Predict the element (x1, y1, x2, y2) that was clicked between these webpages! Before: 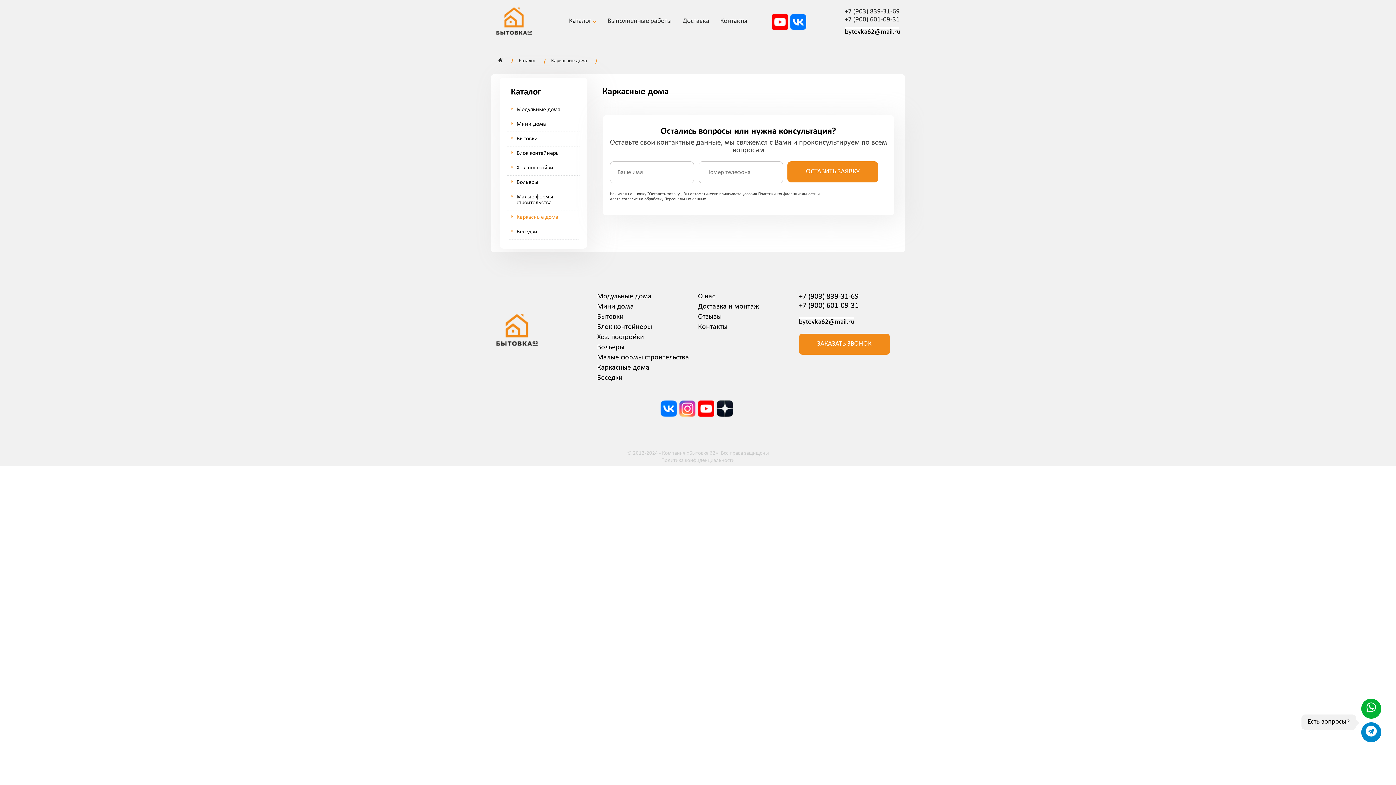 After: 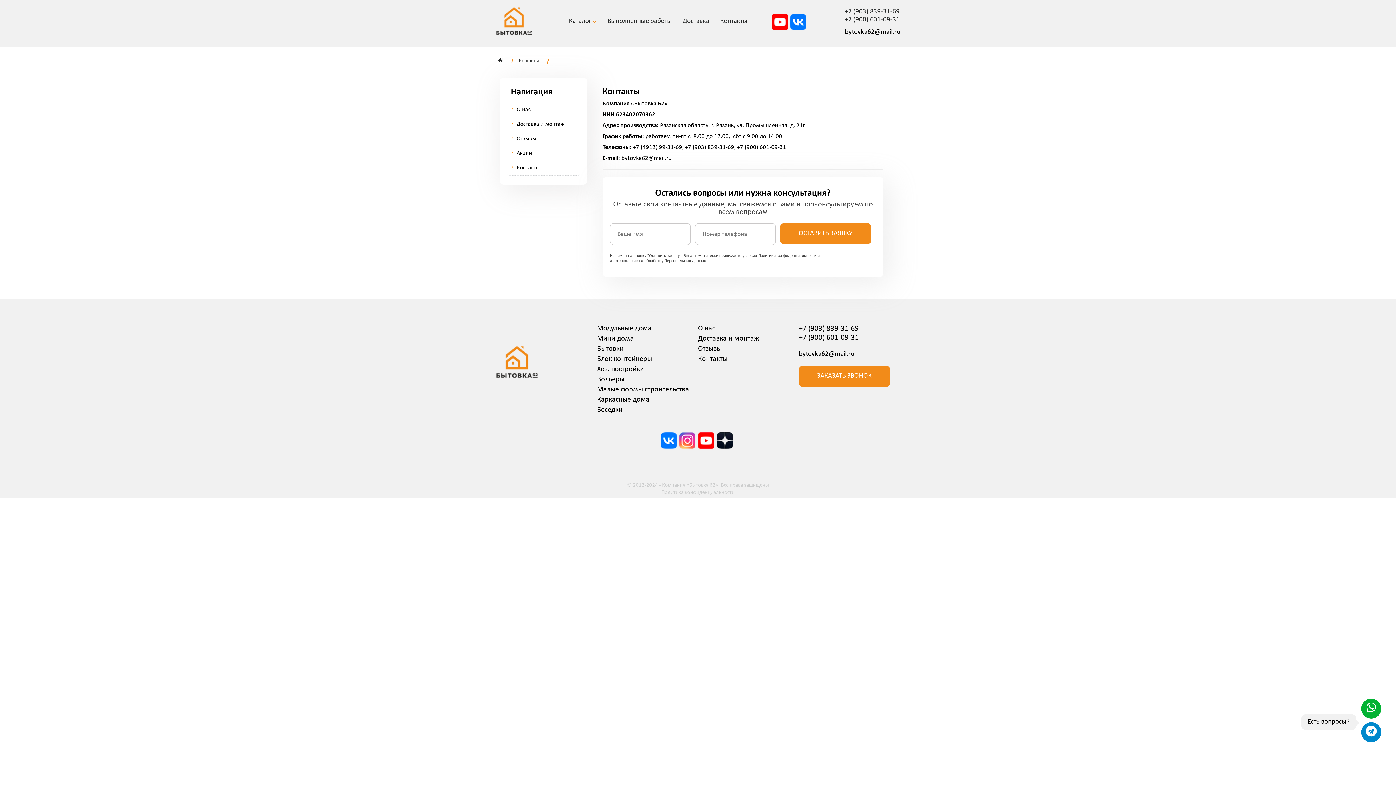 Action: label: Контакты bbox: (698, 320, 727, 331)